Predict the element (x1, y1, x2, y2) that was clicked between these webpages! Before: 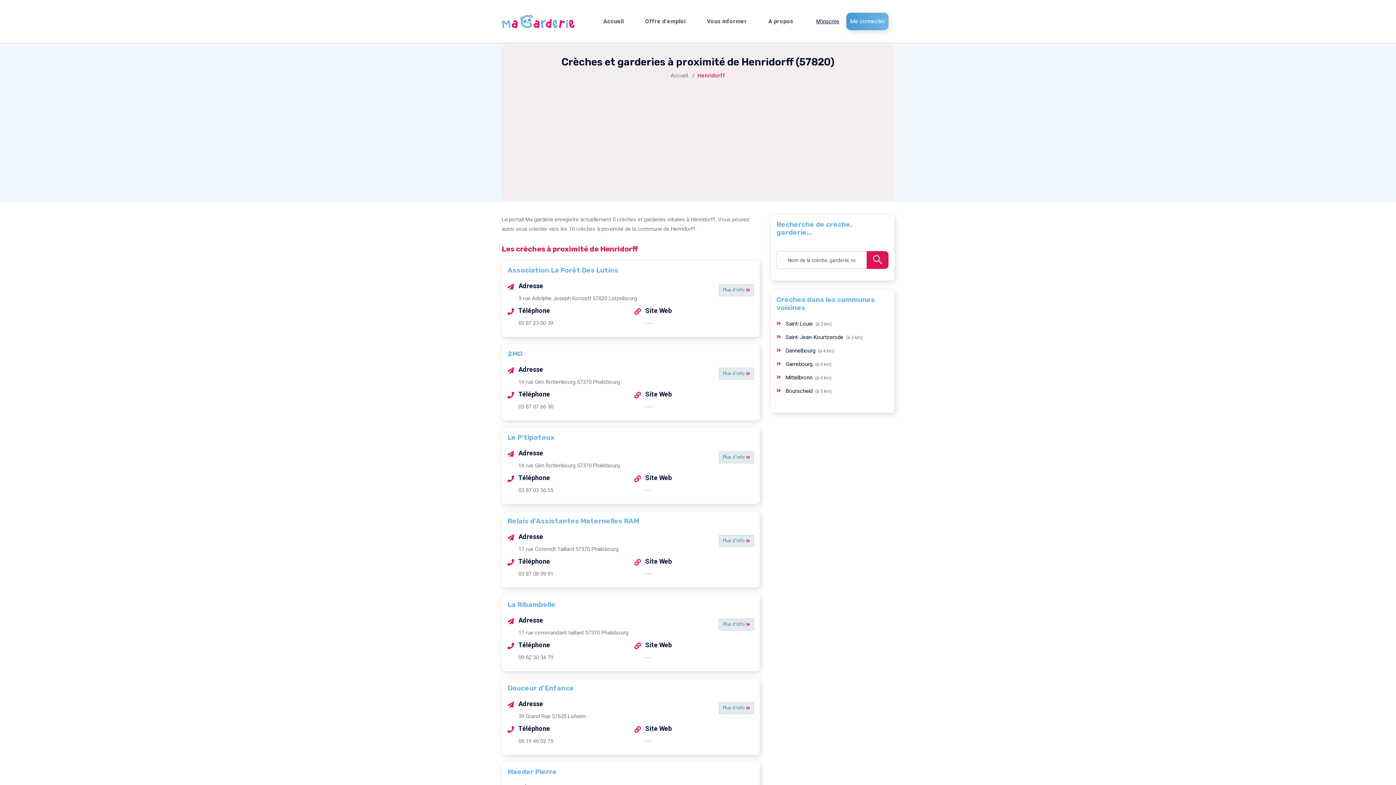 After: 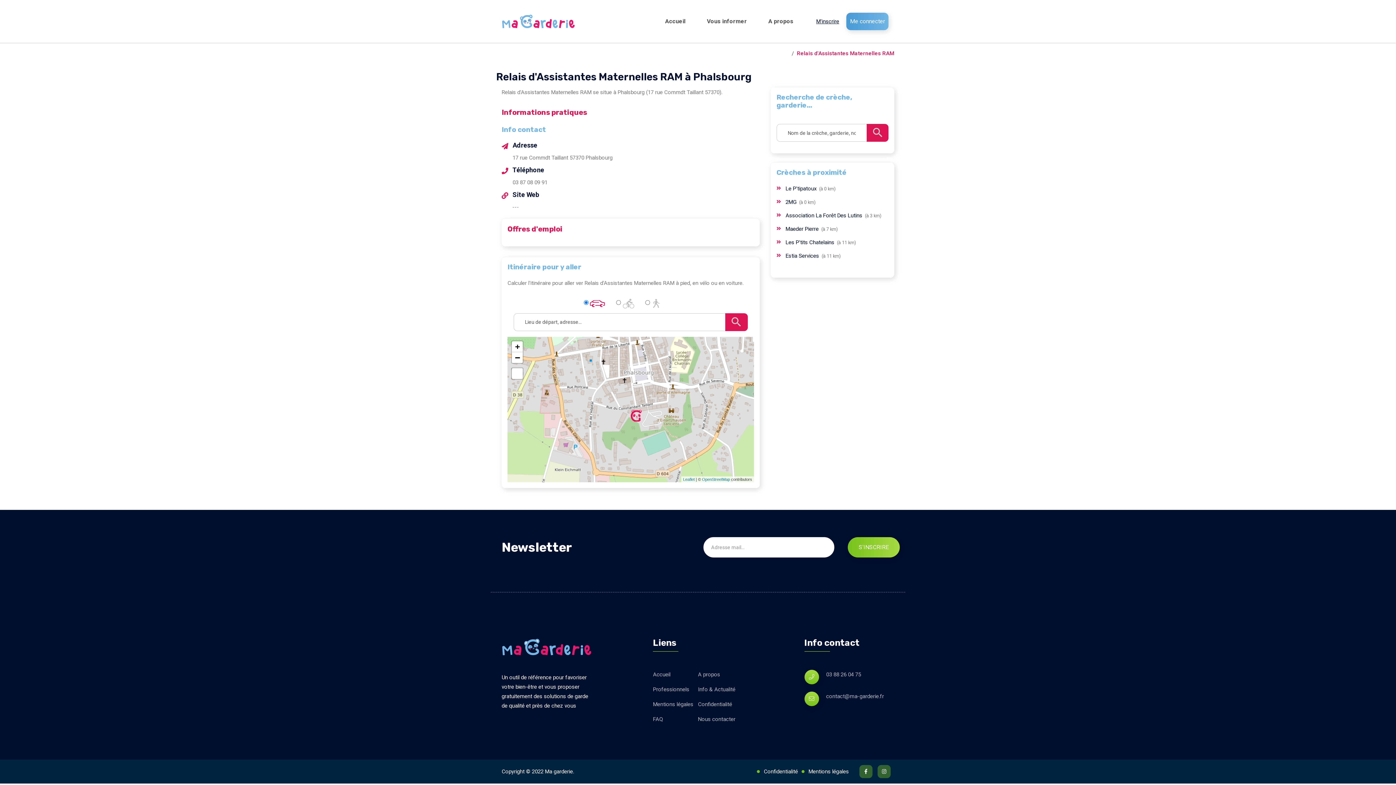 Action: label: Plus d'info  bbox: (718, 535, 754, 547)